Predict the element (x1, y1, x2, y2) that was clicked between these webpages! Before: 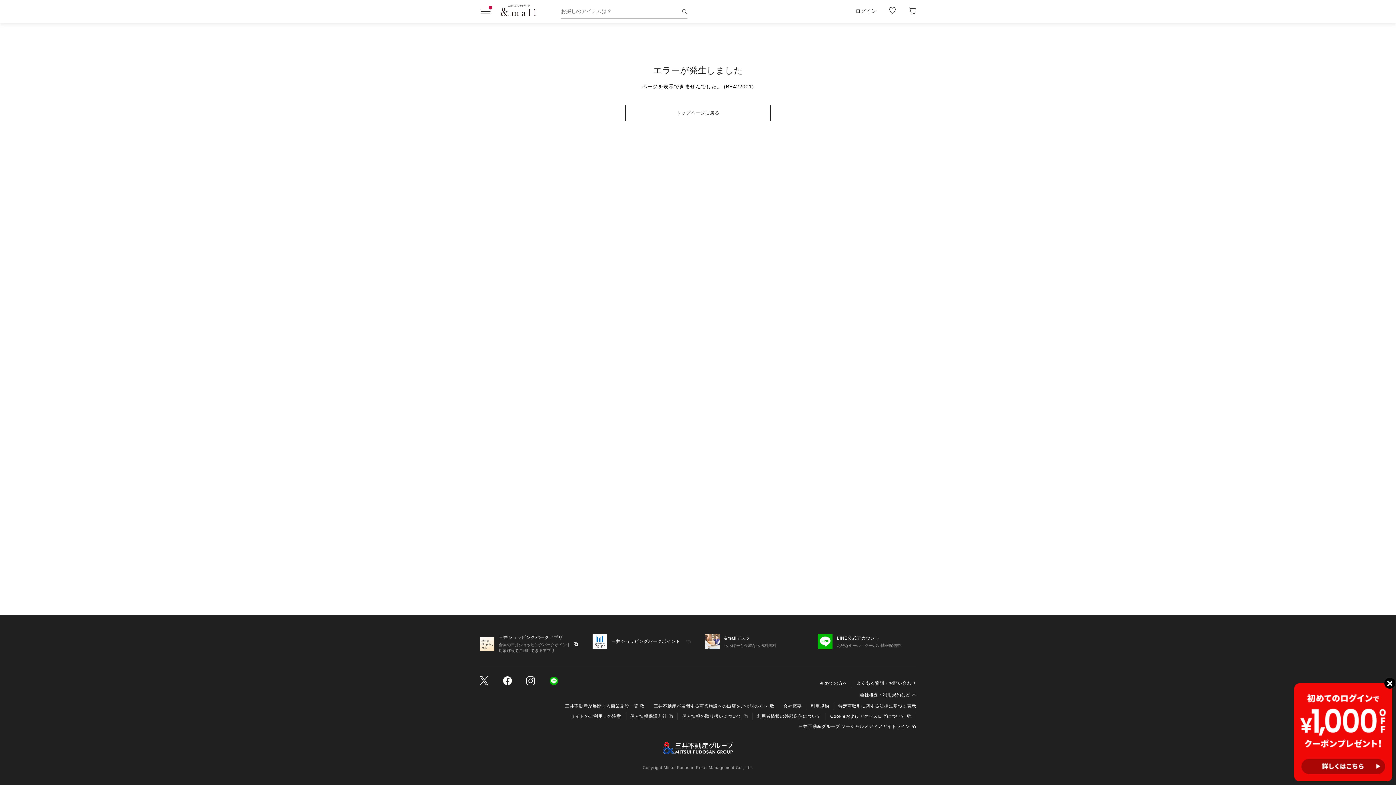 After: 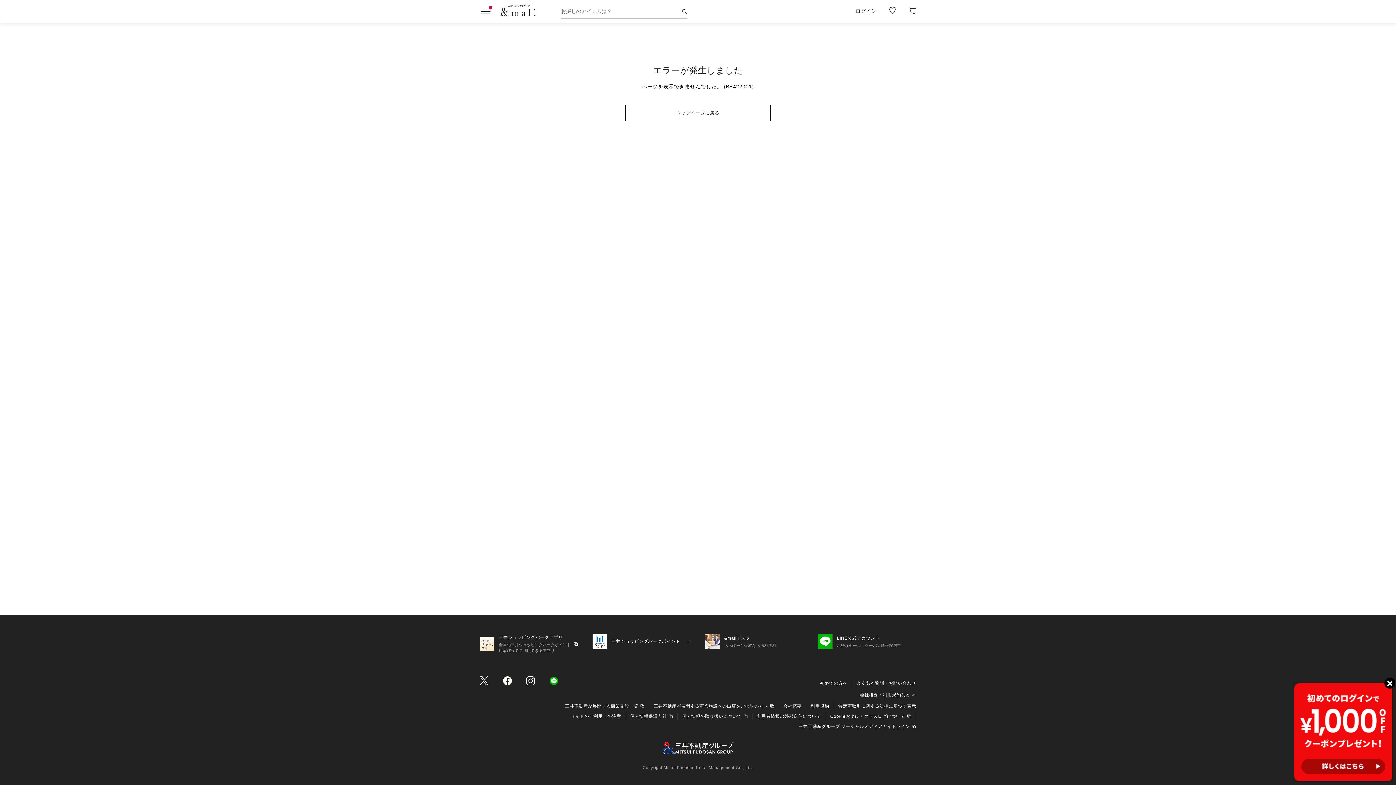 Action: label: 初めての方へ bbox: (815, 680, 852, 687)